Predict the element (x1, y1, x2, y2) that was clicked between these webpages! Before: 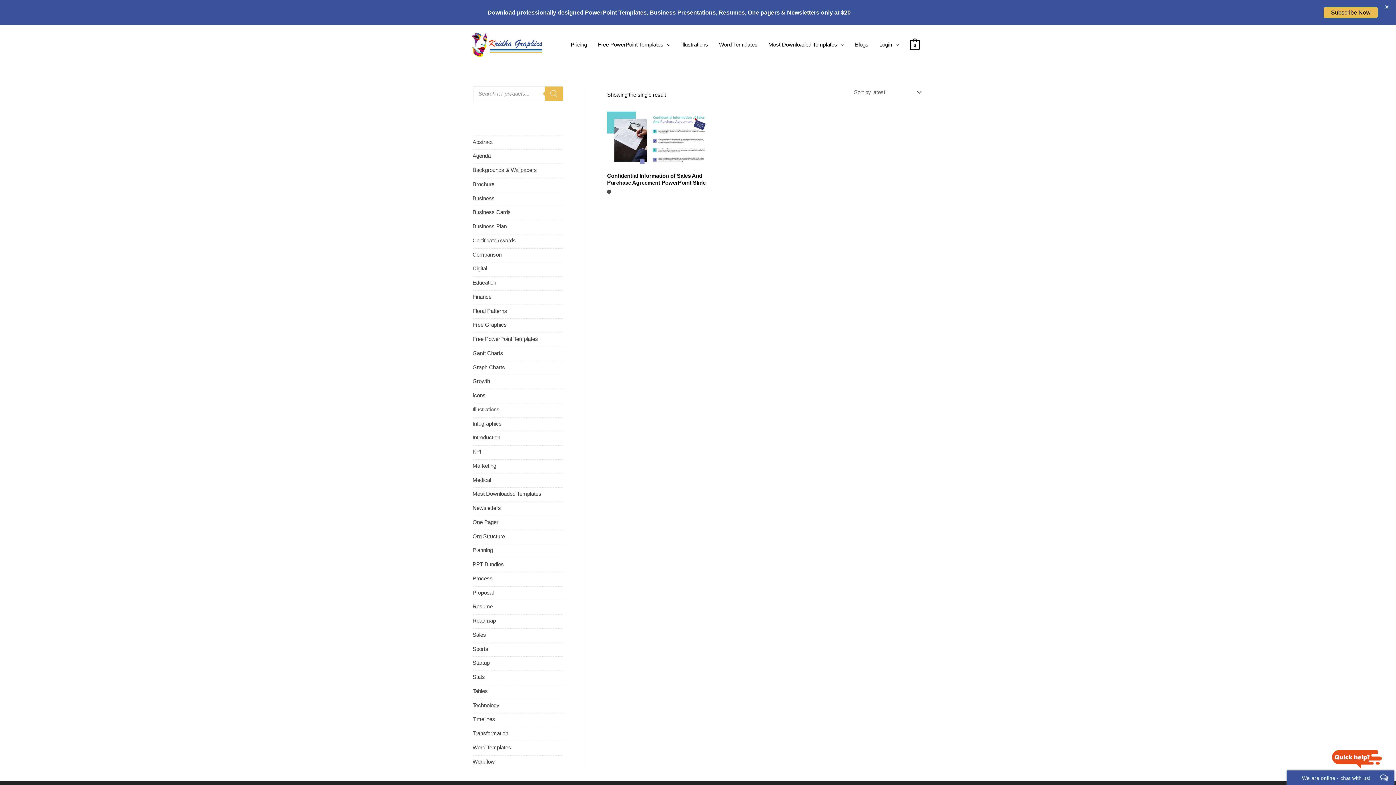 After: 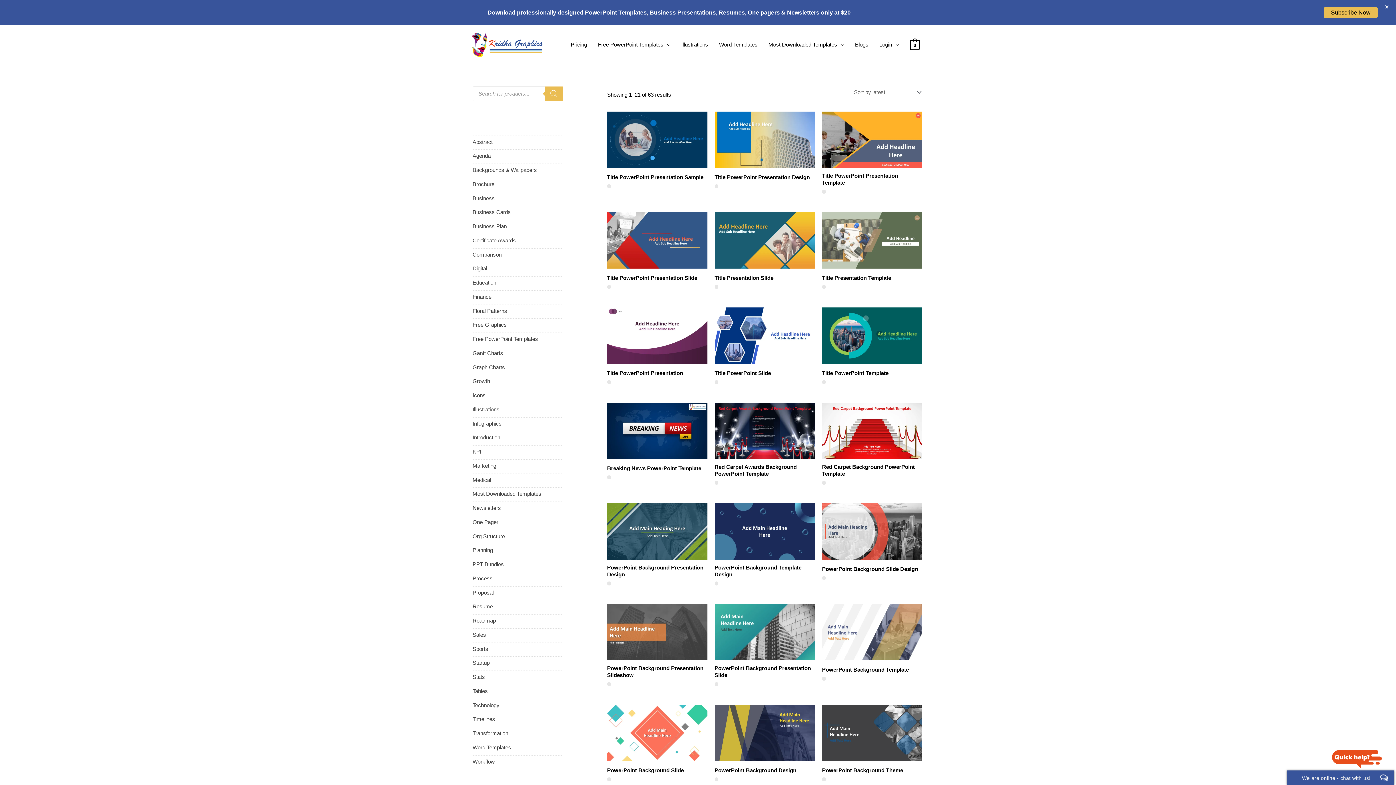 Action: label: Backgrounds & Wallpapers bbox: (472, 166, 537, 173)